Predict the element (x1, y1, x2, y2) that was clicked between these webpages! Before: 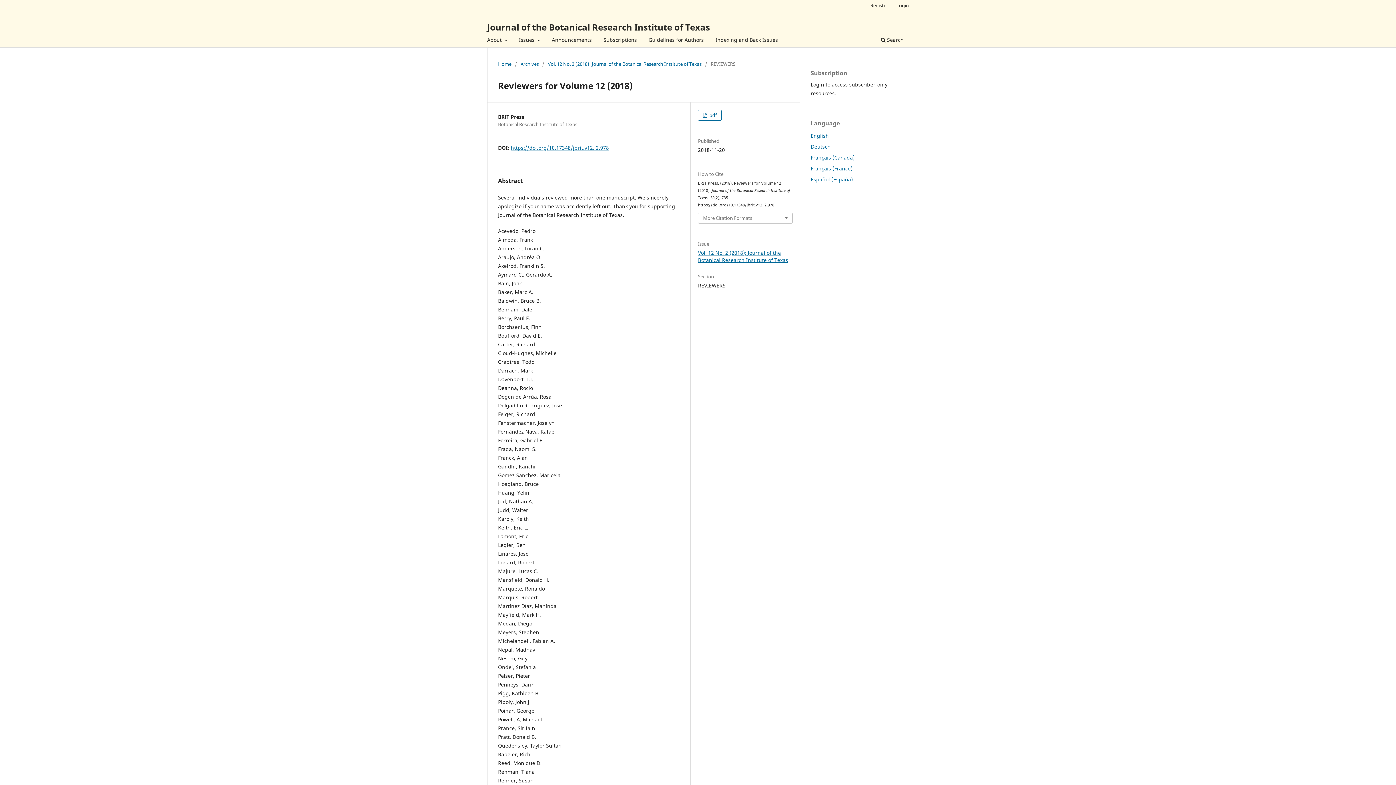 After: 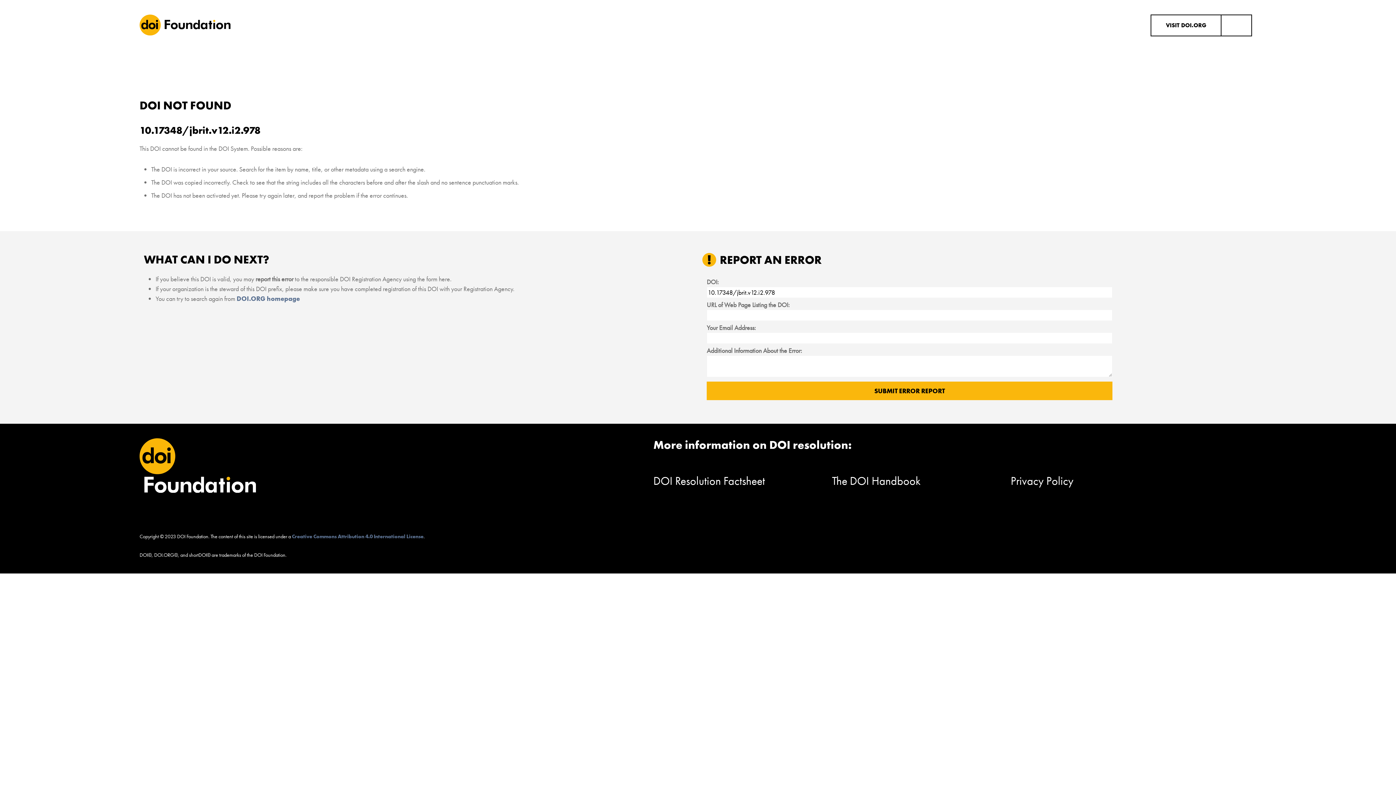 Action: label: https://doi.org/10.17348/jbrit.v12.i2.978 bbox: (510, 144, 609, 151)